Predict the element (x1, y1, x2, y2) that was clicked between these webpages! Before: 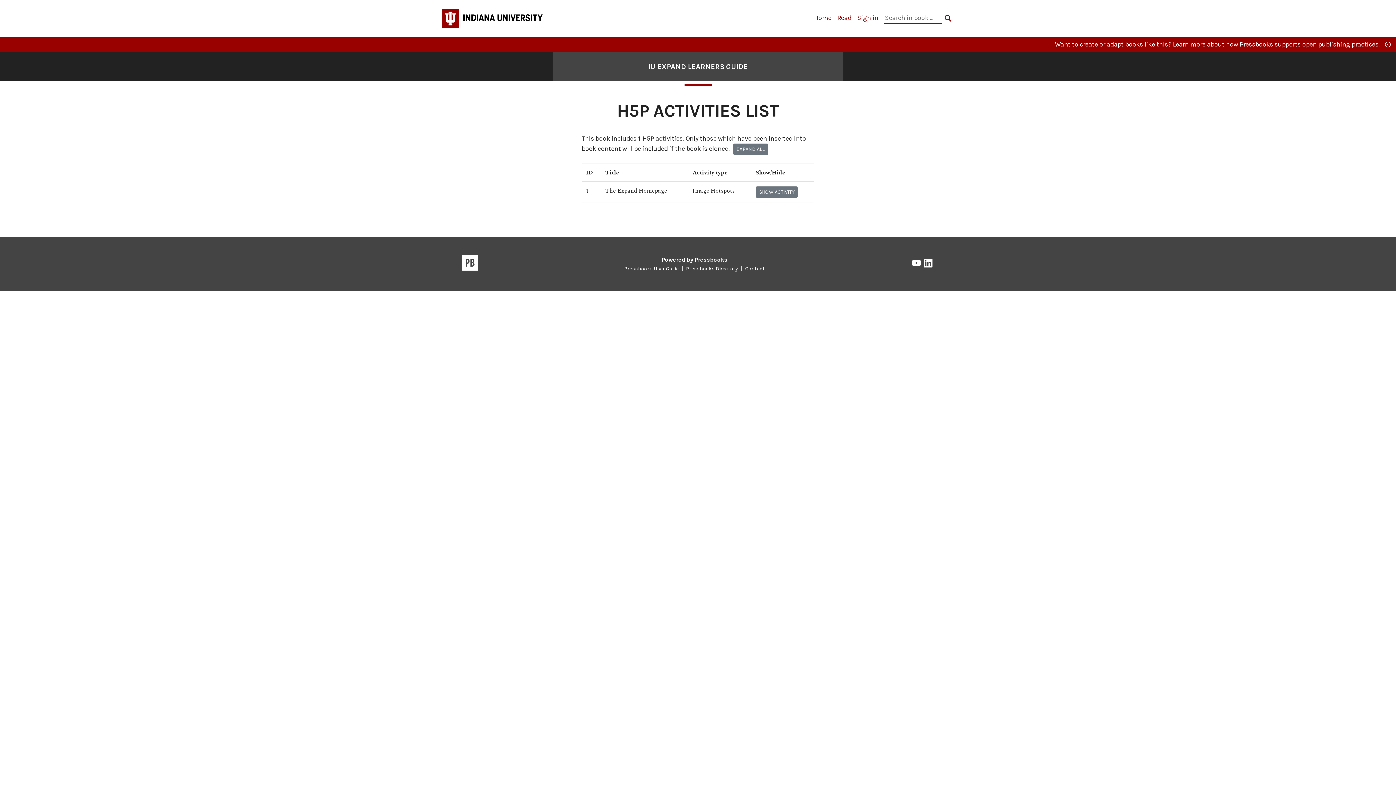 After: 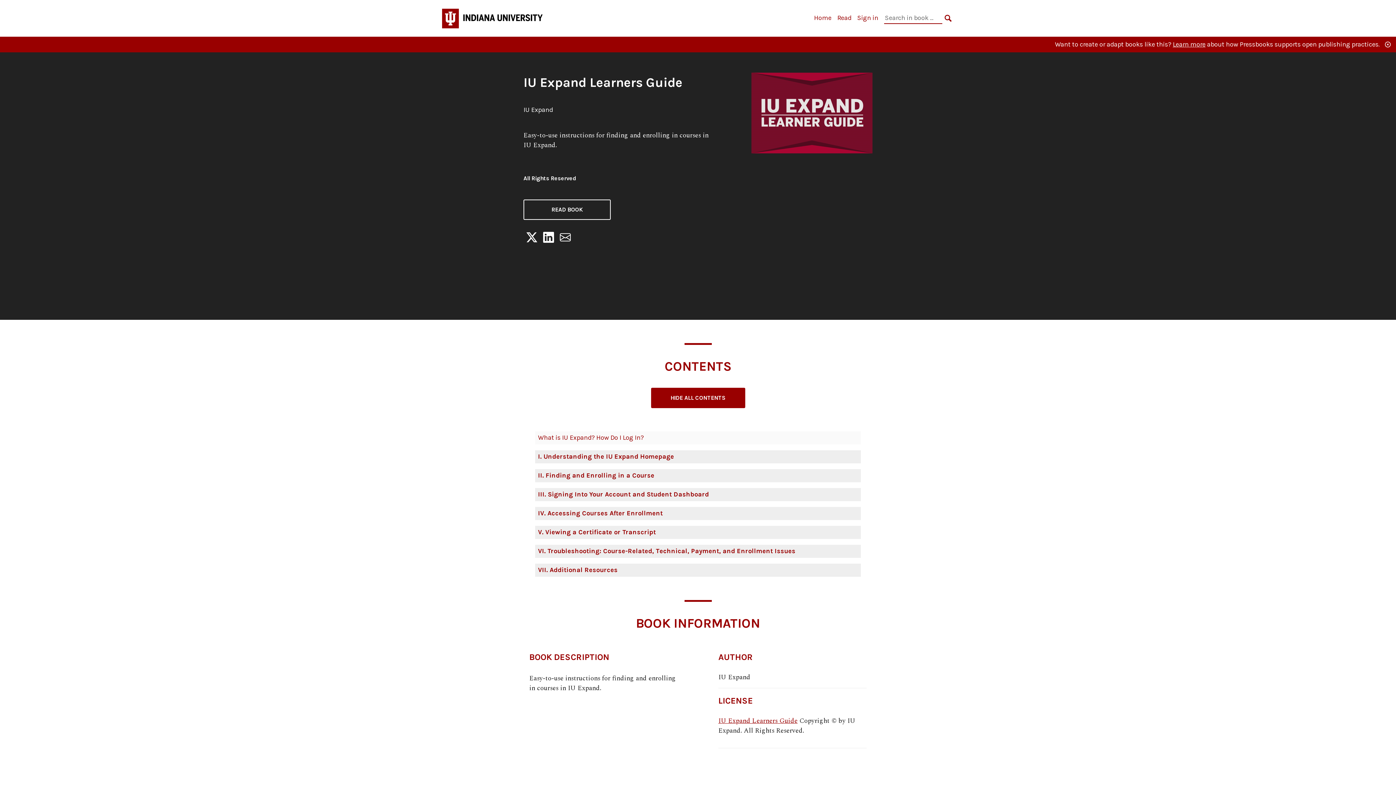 Action: bbox: (648, 61, 748, 72) label: Go to the cover page of IU Expand Learners Guide